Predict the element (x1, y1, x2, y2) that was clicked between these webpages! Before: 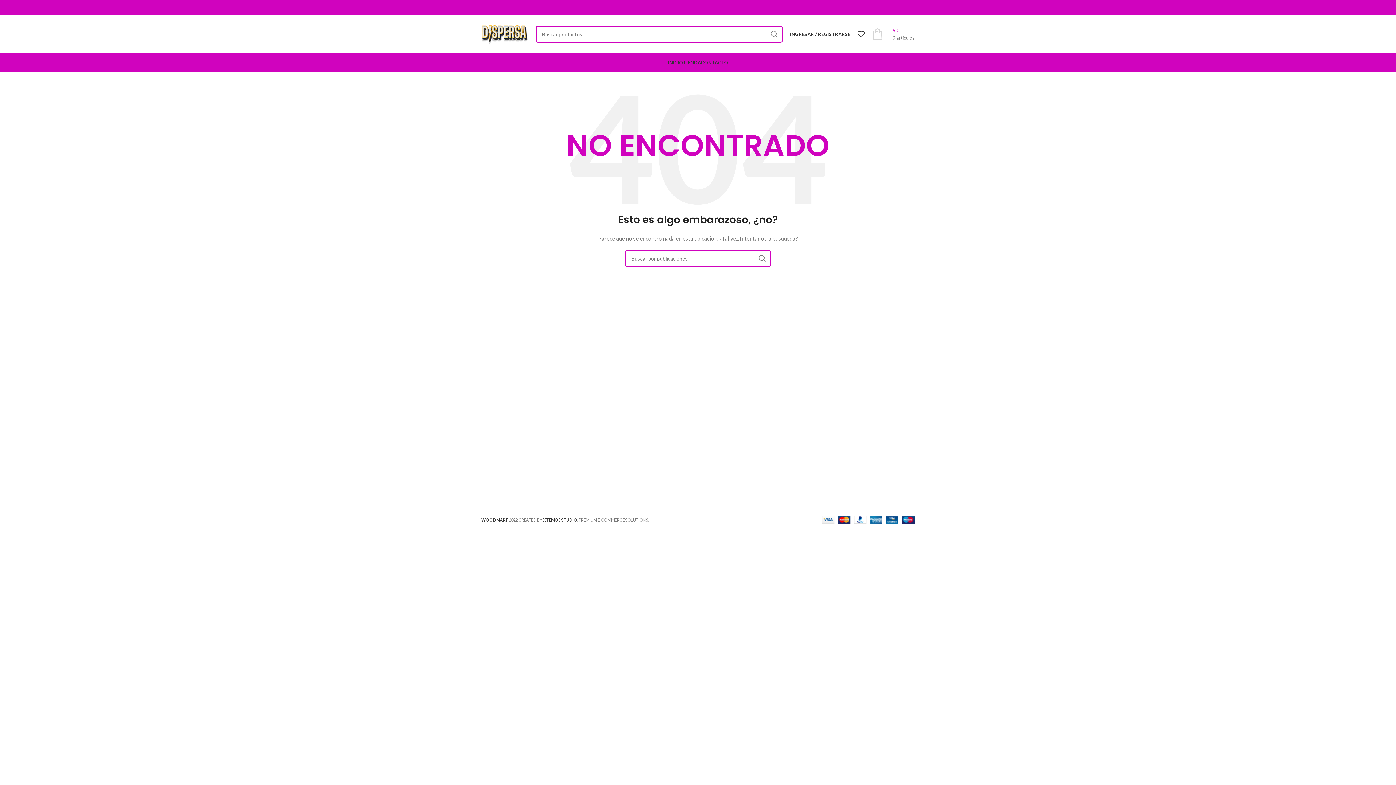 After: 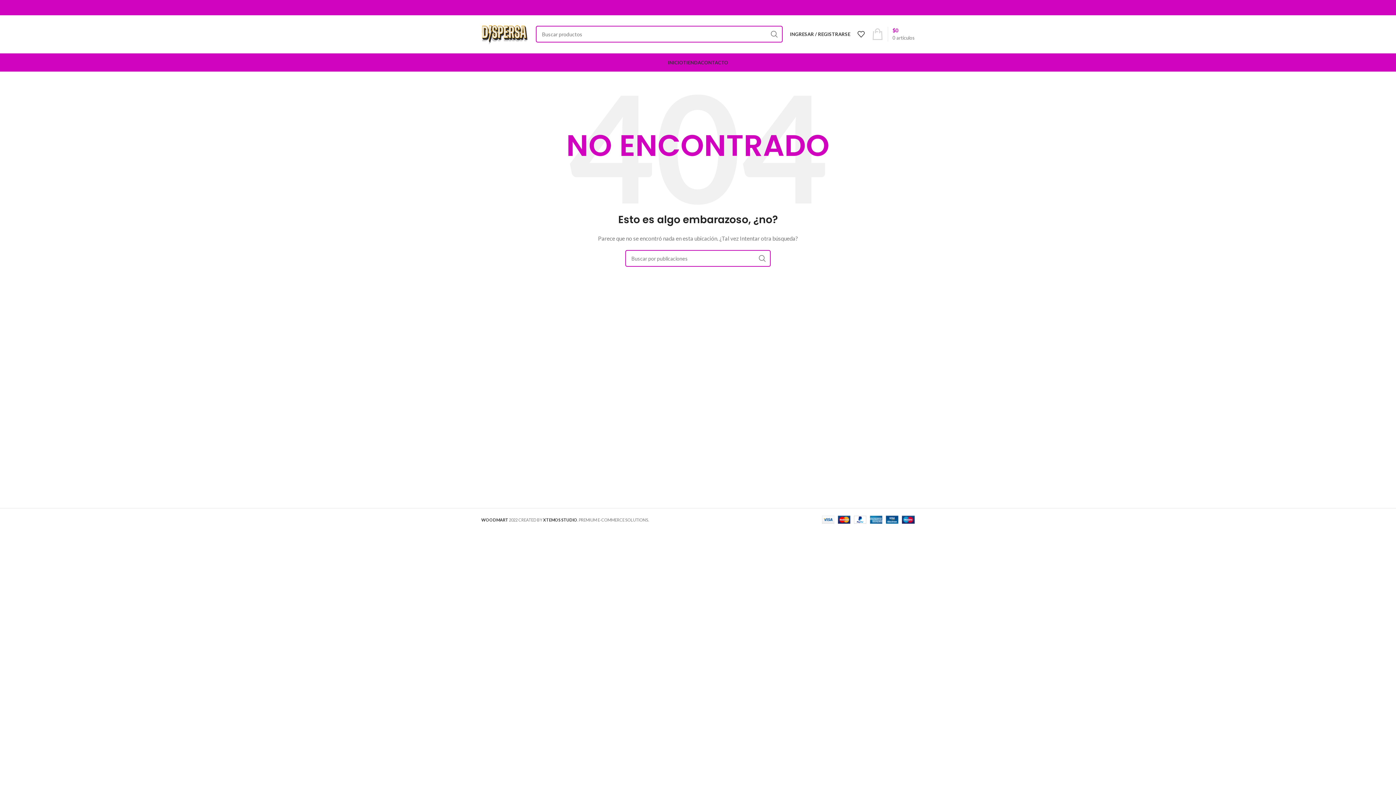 Action: label: Pinterest social link bbox: (901, 5, 906, 9)